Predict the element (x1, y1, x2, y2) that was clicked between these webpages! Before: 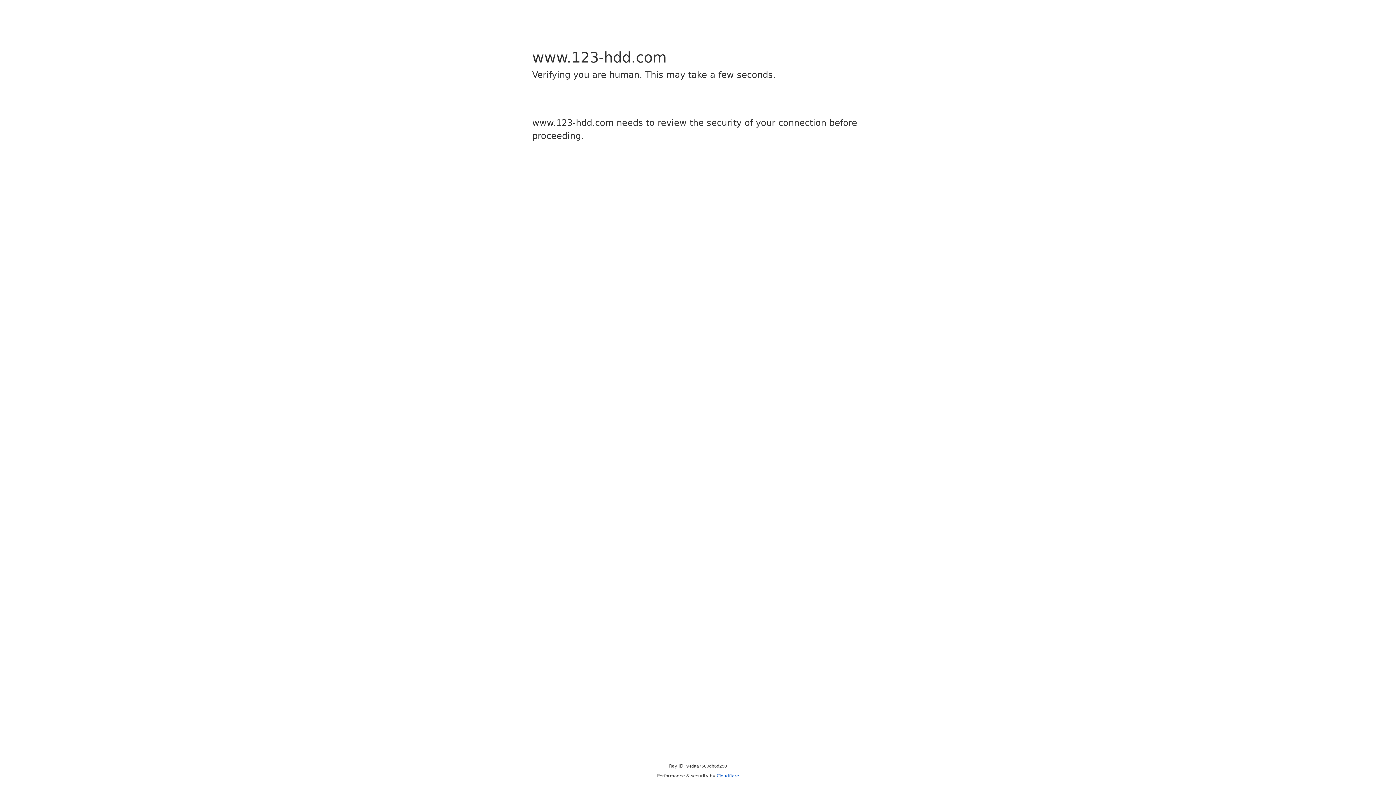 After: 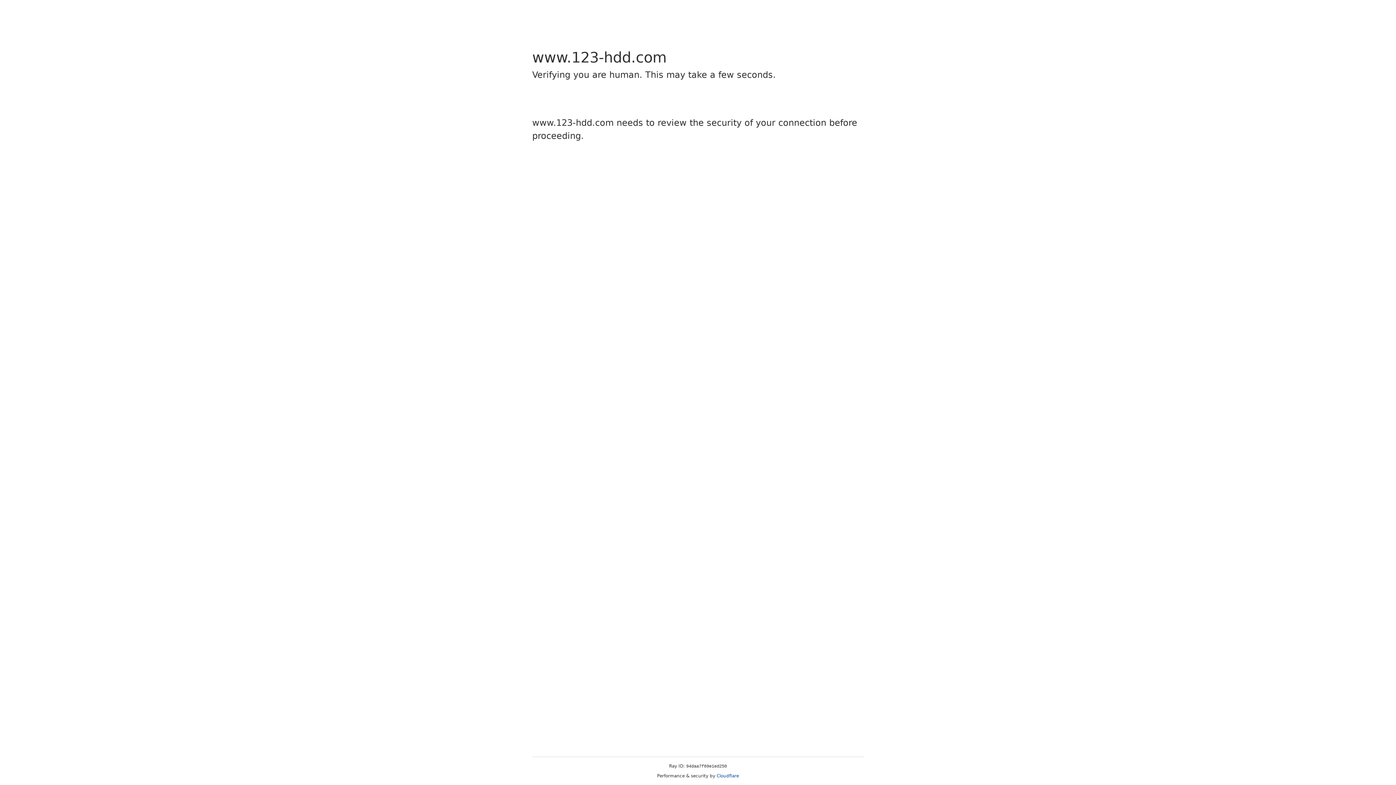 Action: label: Cloudflare bbox: (716, 773, 739, 778)